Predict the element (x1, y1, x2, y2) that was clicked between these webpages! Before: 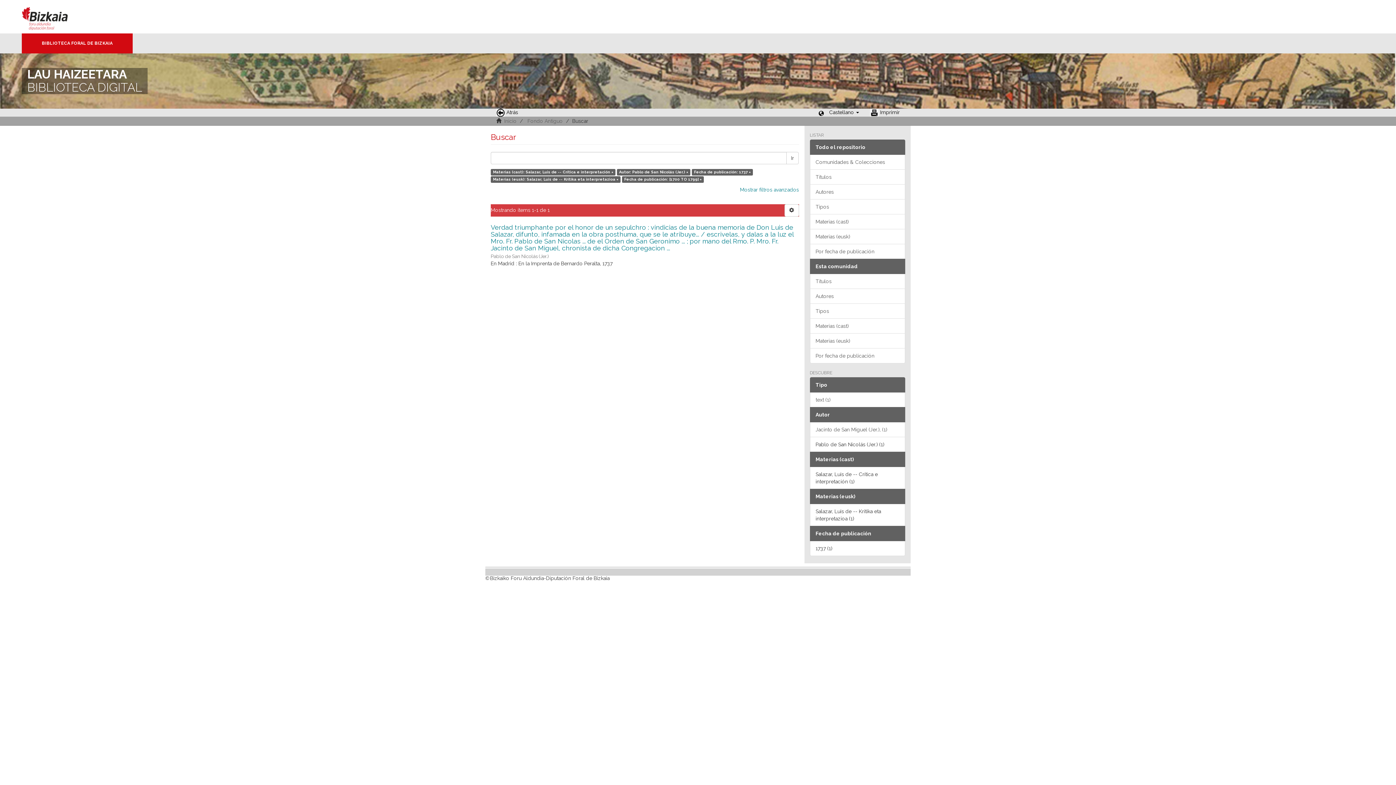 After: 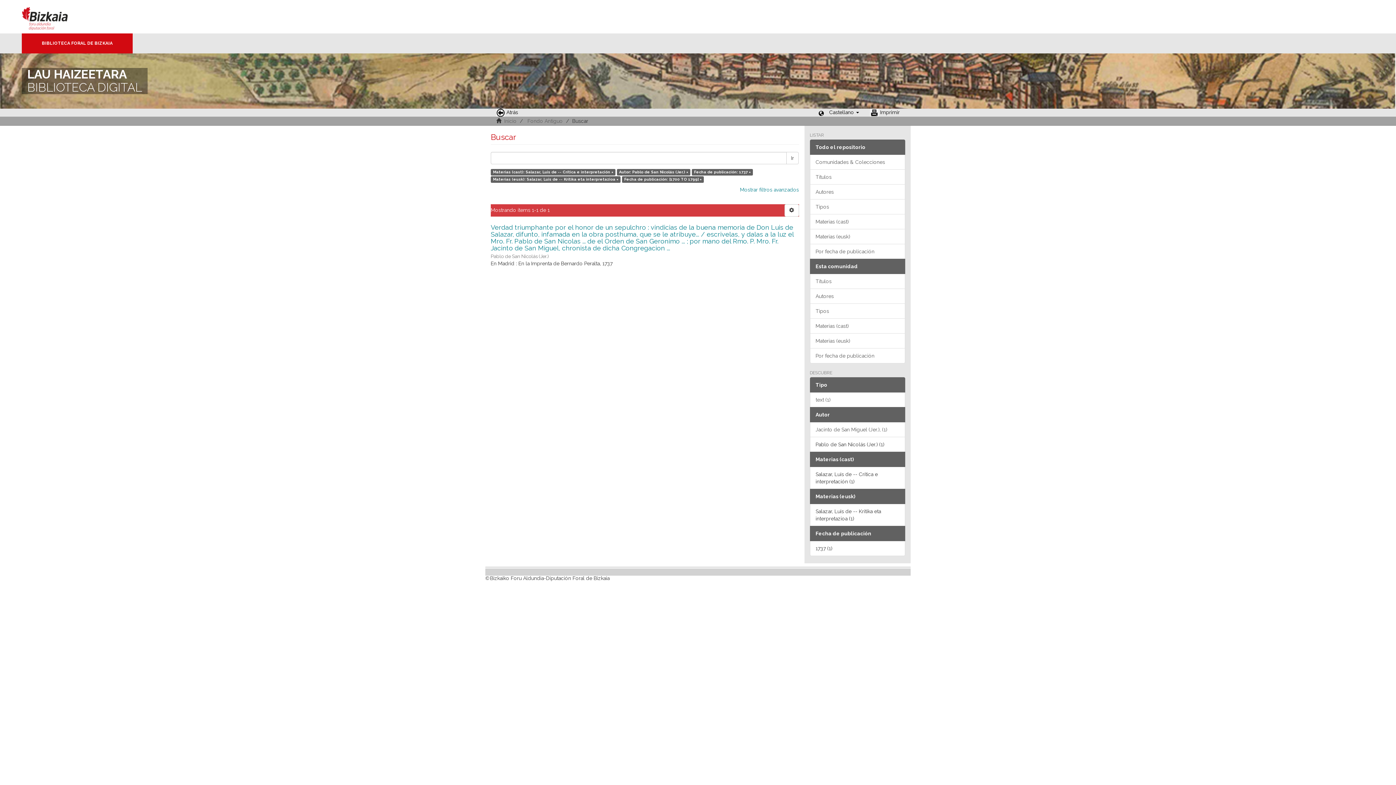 Action: label: Esta comunidad bbox: (810, 259, 905, 274)